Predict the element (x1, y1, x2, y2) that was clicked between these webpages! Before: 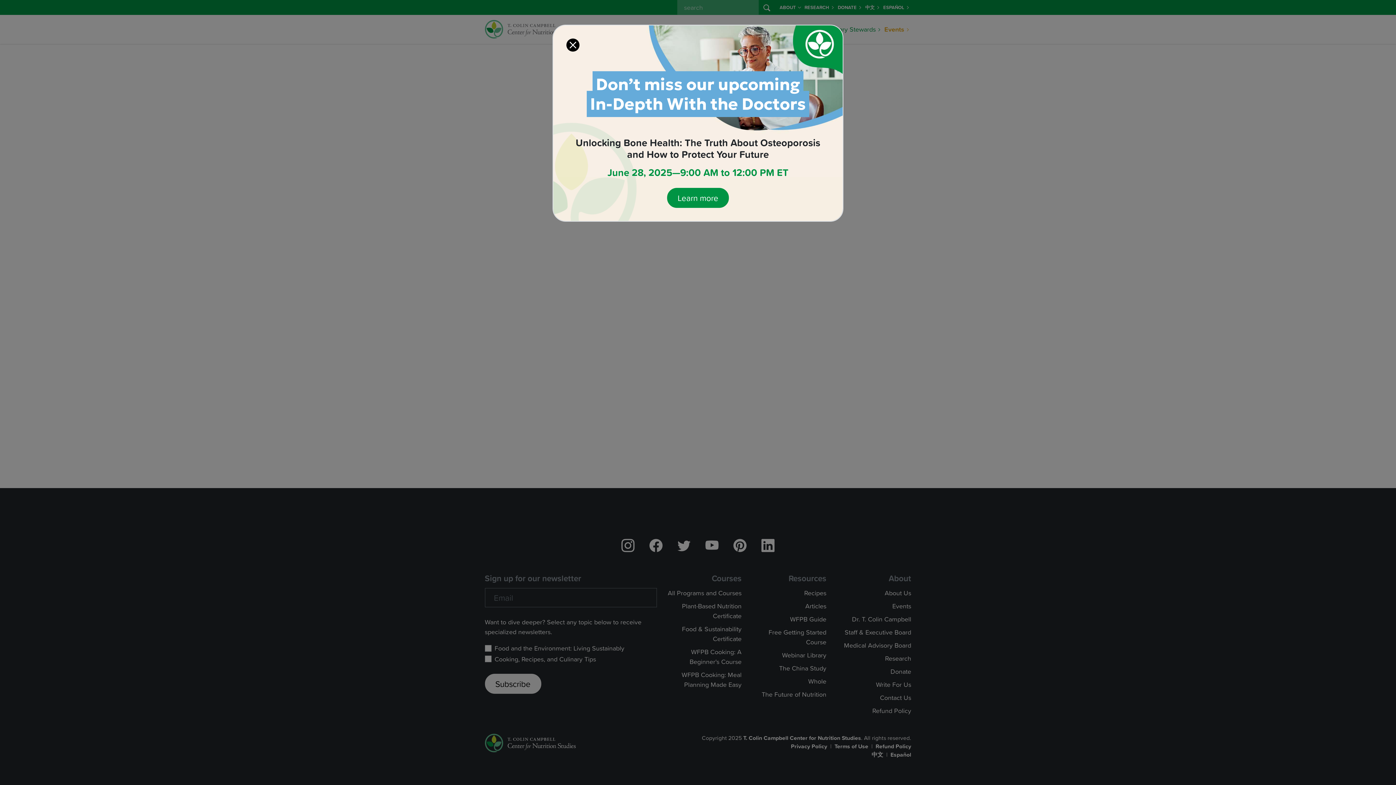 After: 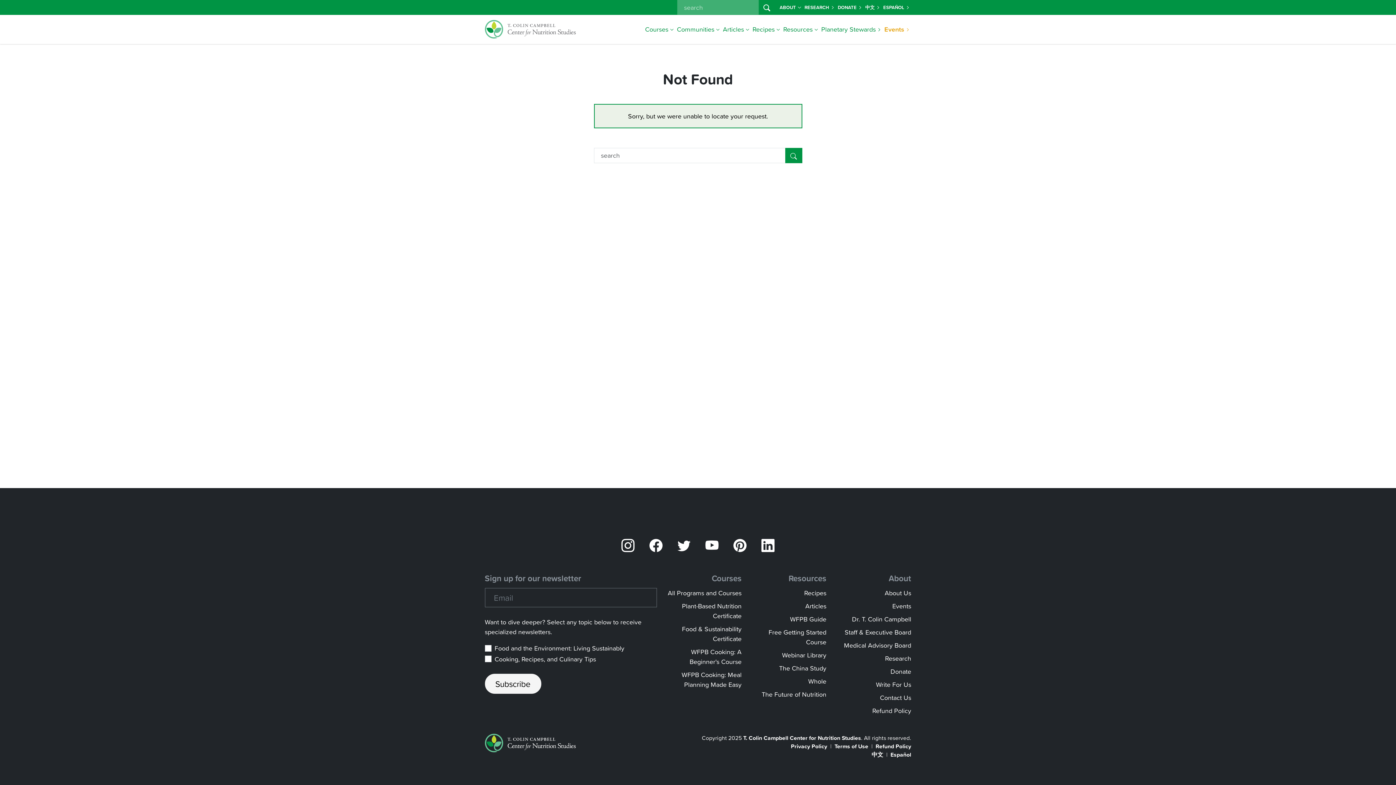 Action: label: Close bbox: (566, 38, 579, 51)